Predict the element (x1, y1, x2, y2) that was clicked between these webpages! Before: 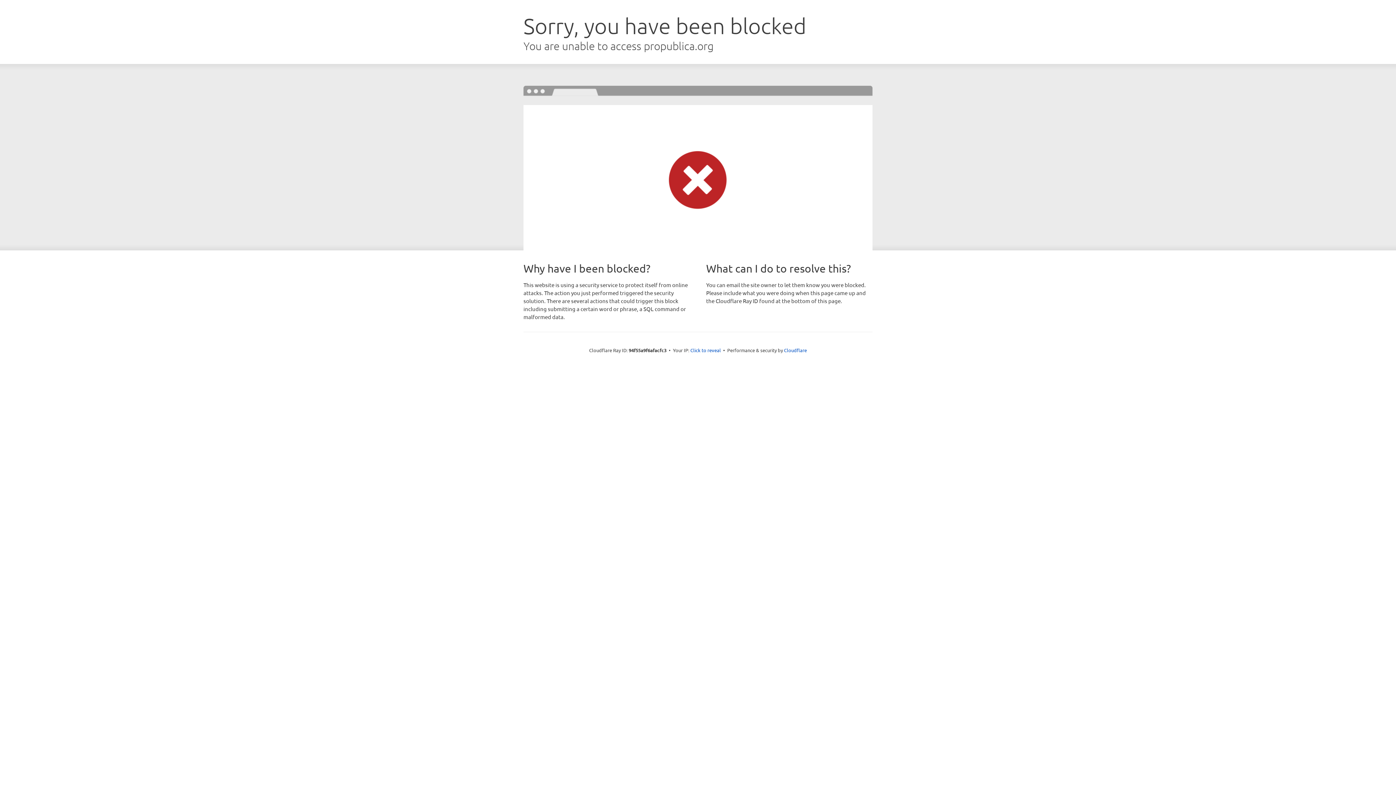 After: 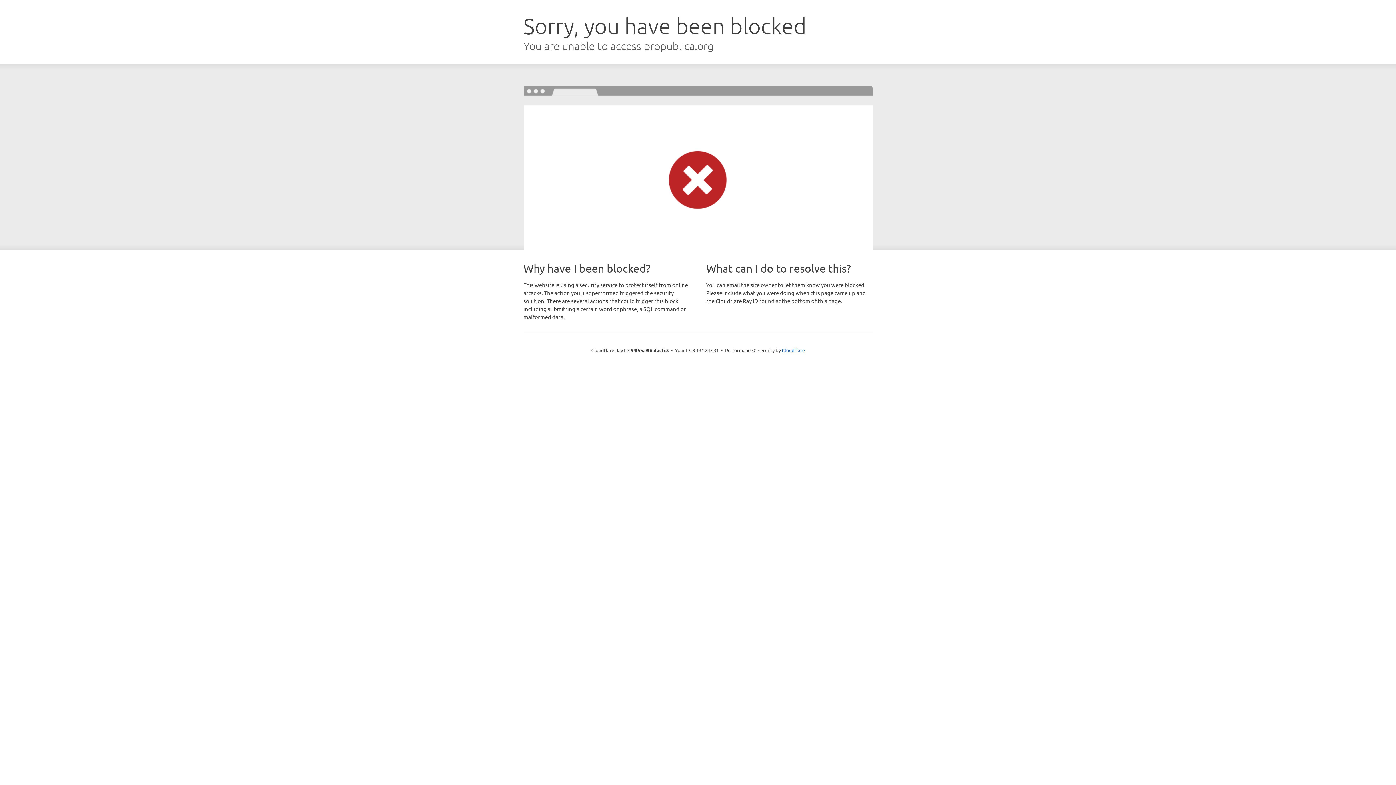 Action: label: Click to reveal bbox: (690, 346, 721, 353)